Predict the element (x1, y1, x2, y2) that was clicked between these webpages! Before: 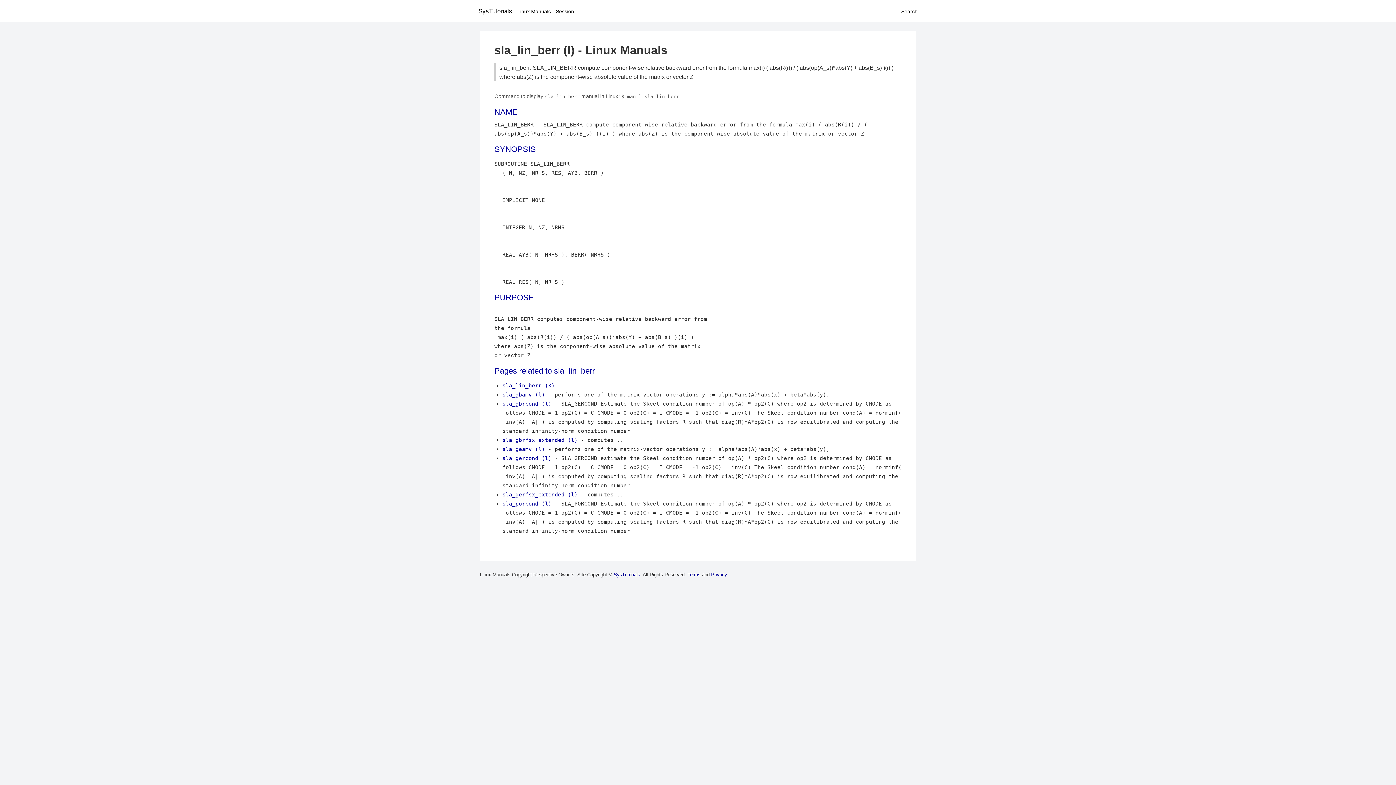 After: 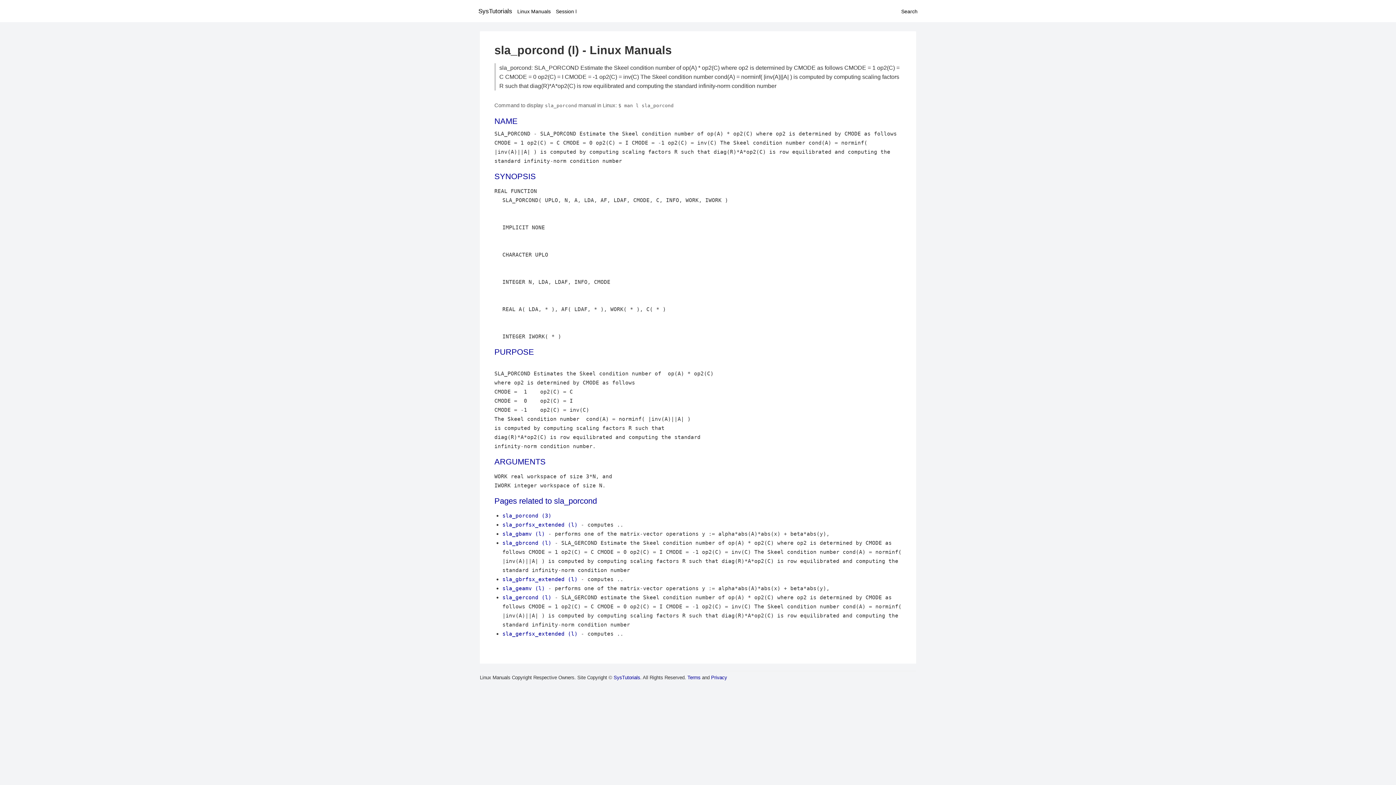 Action: bbox: (502, 500, 551, 506) label: sla_porcond (l)